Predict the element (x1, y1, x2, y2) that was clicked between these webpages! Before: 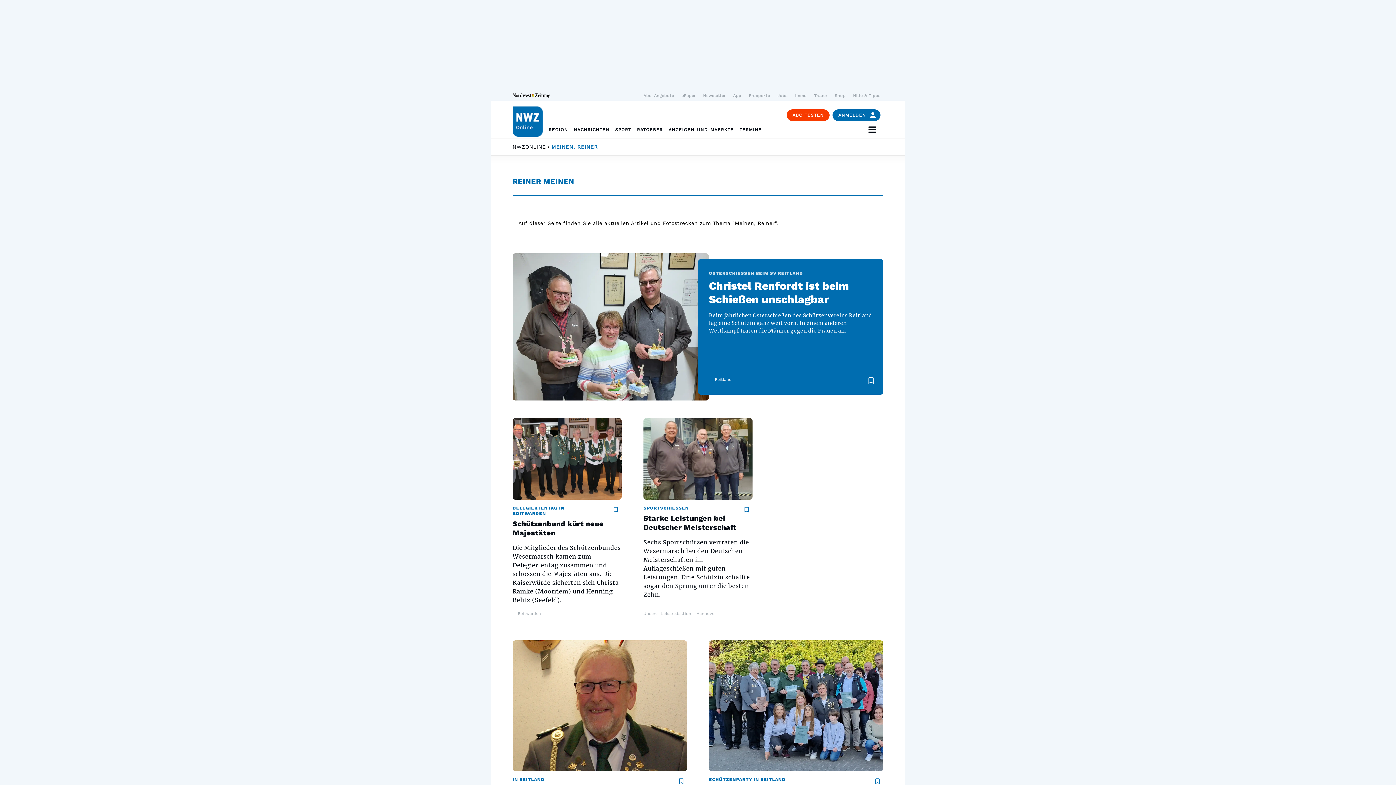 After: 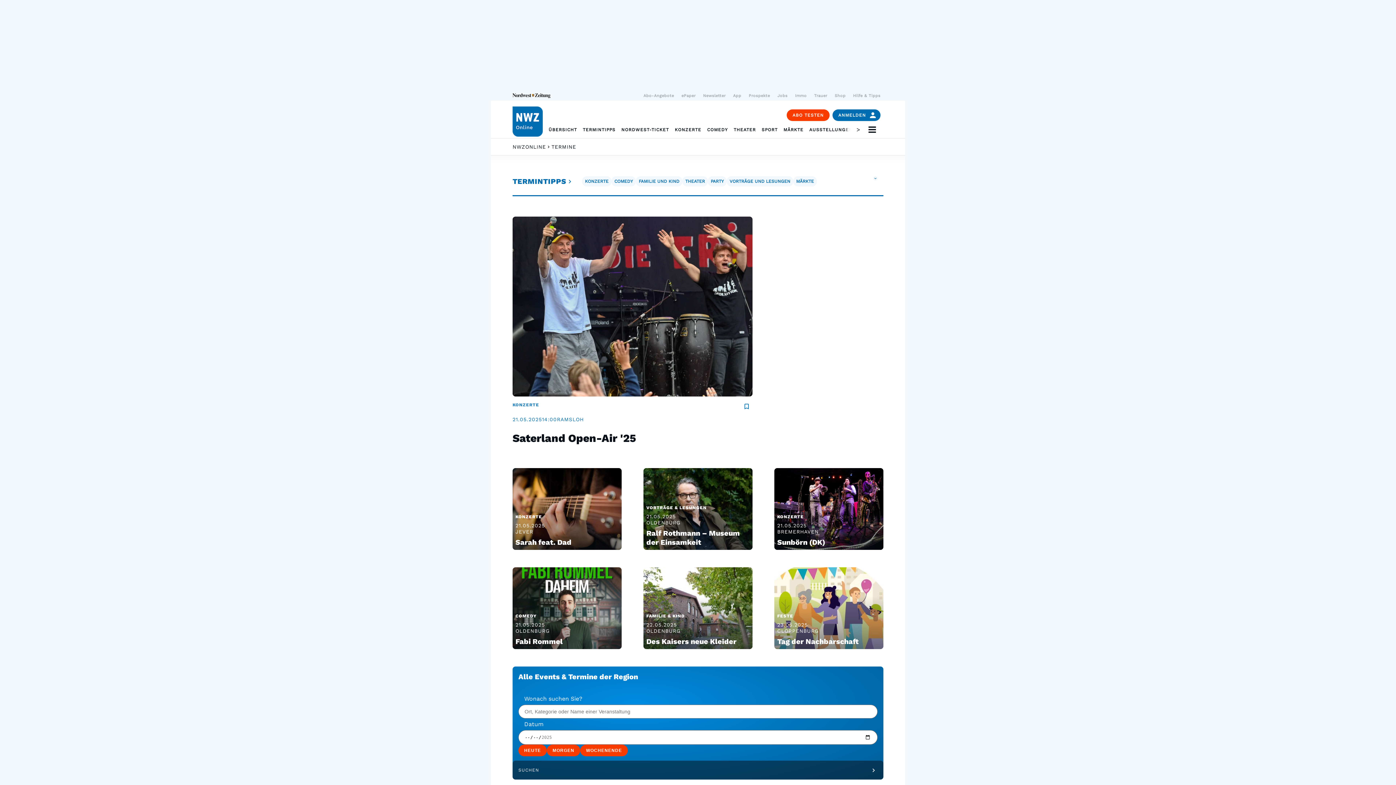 Action: bbox: (739, 121, 767, 138) label: TERMINE